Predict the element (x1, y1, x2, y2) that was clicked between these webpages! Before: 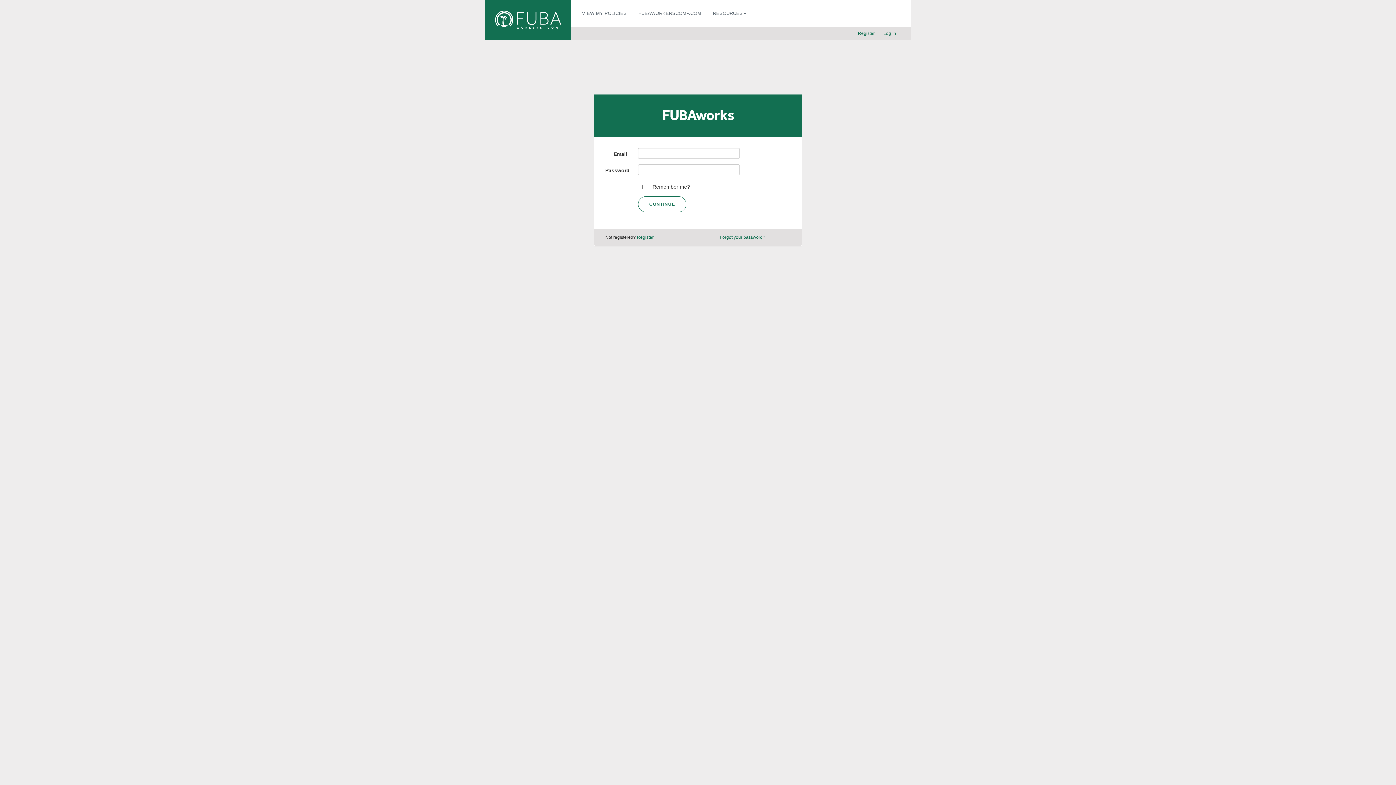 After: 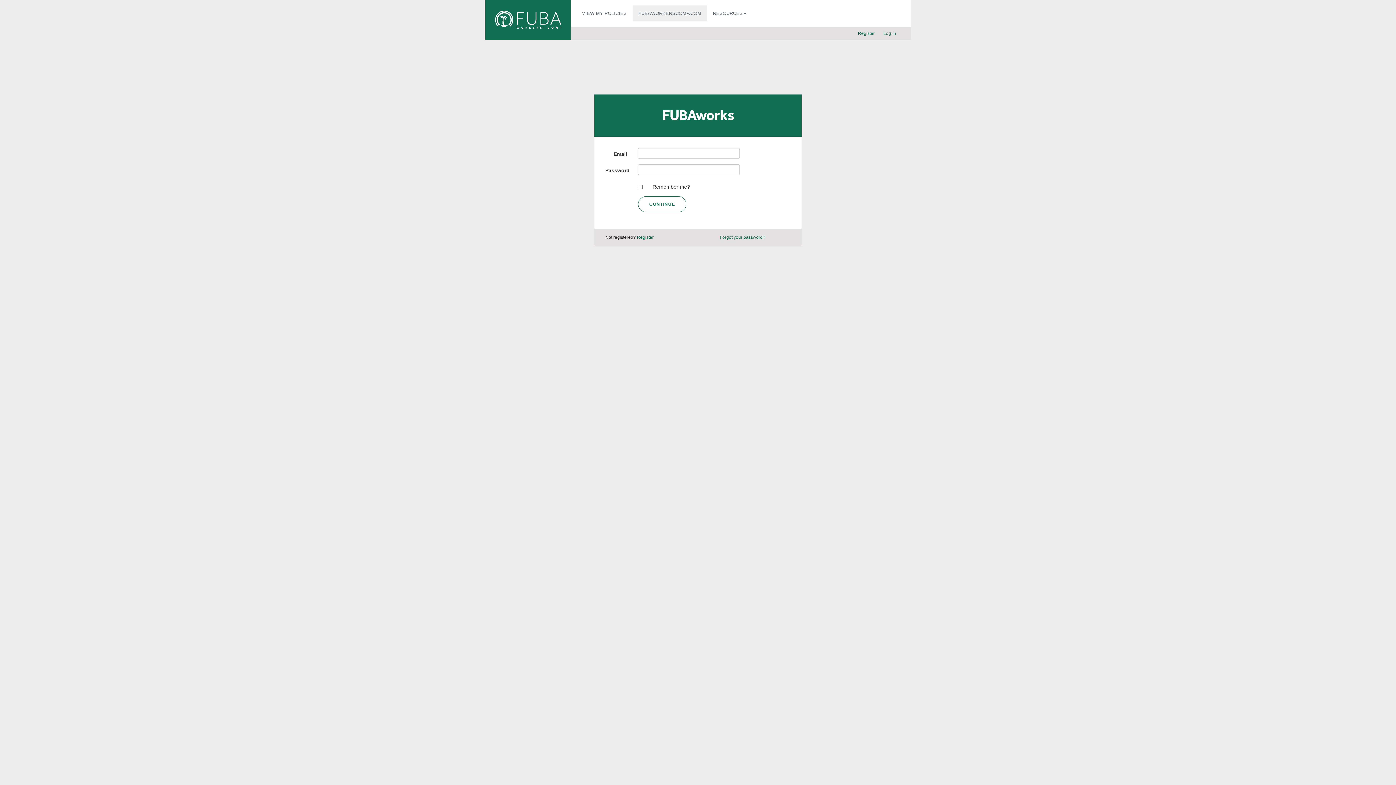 Action: label: FUBAWORKERSCOMP.COM bbox: (632, 5, 707, 21)